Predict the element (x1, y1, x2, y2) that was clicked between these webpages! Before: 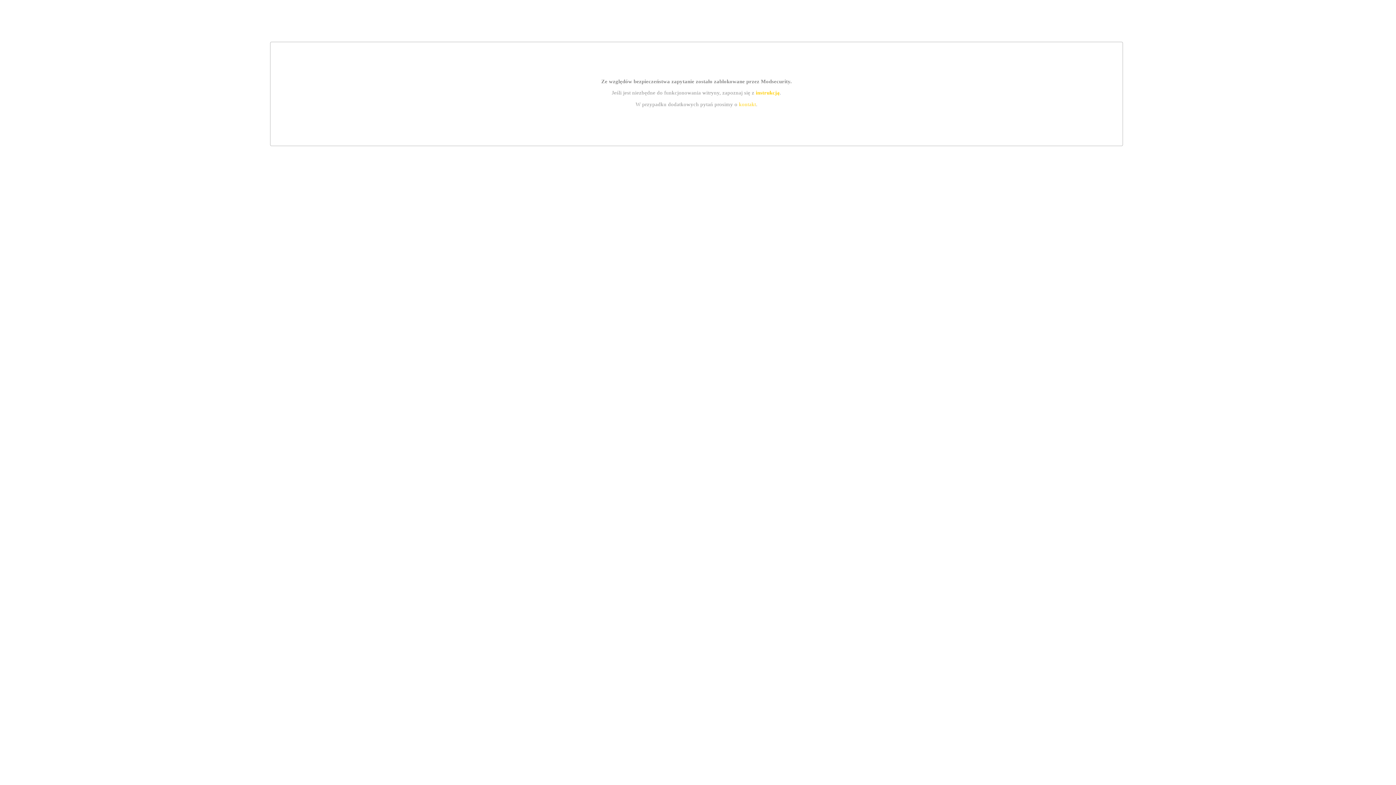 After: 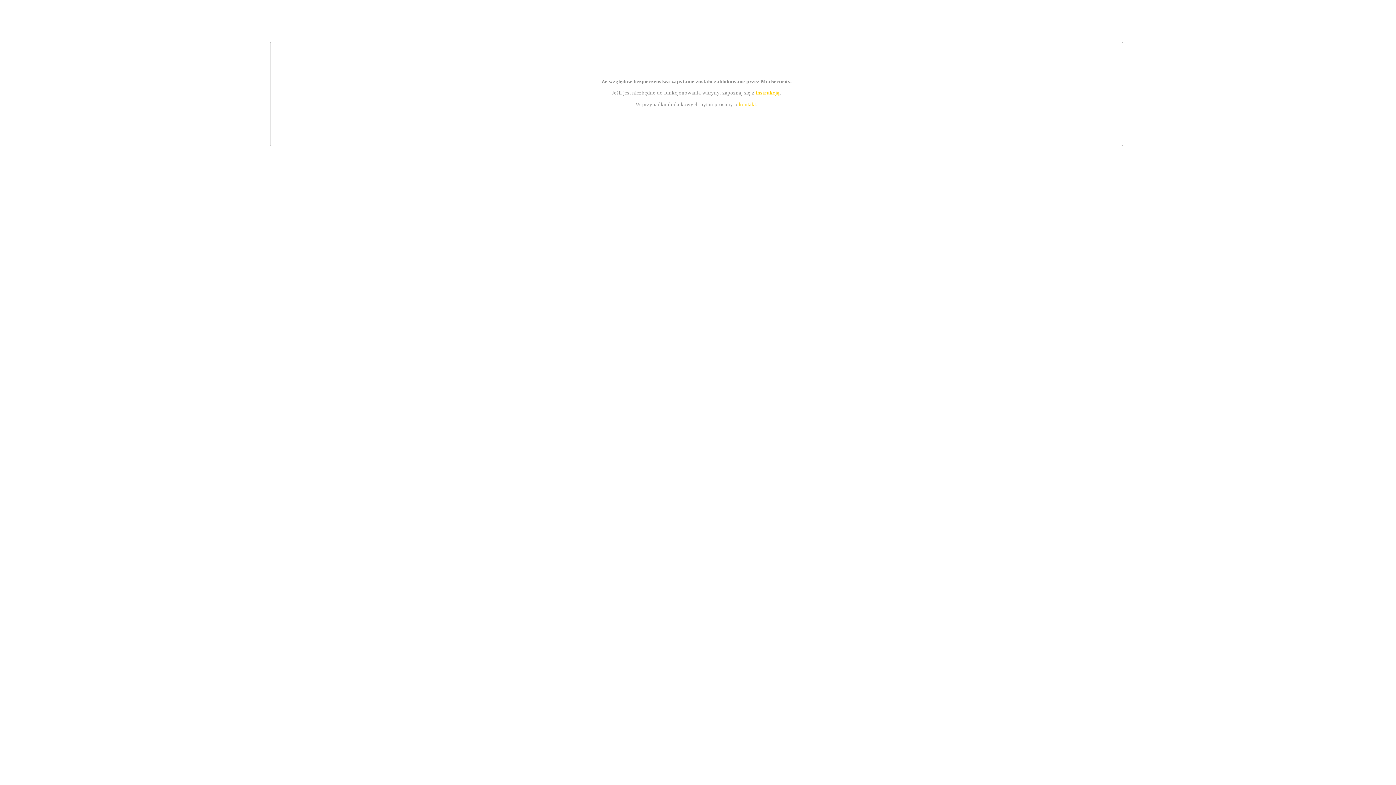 Action: bbox: (739, 101, 756, 107) label: kontakt